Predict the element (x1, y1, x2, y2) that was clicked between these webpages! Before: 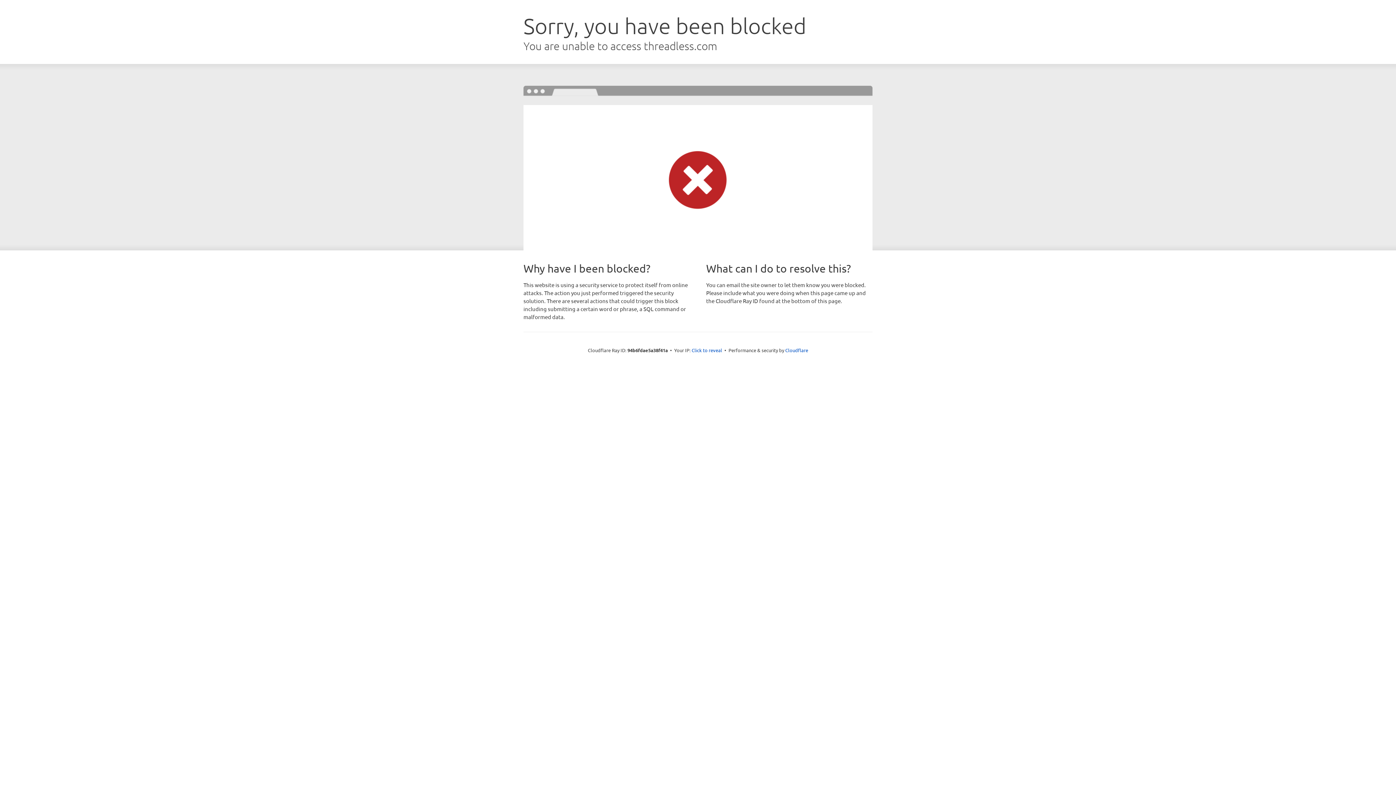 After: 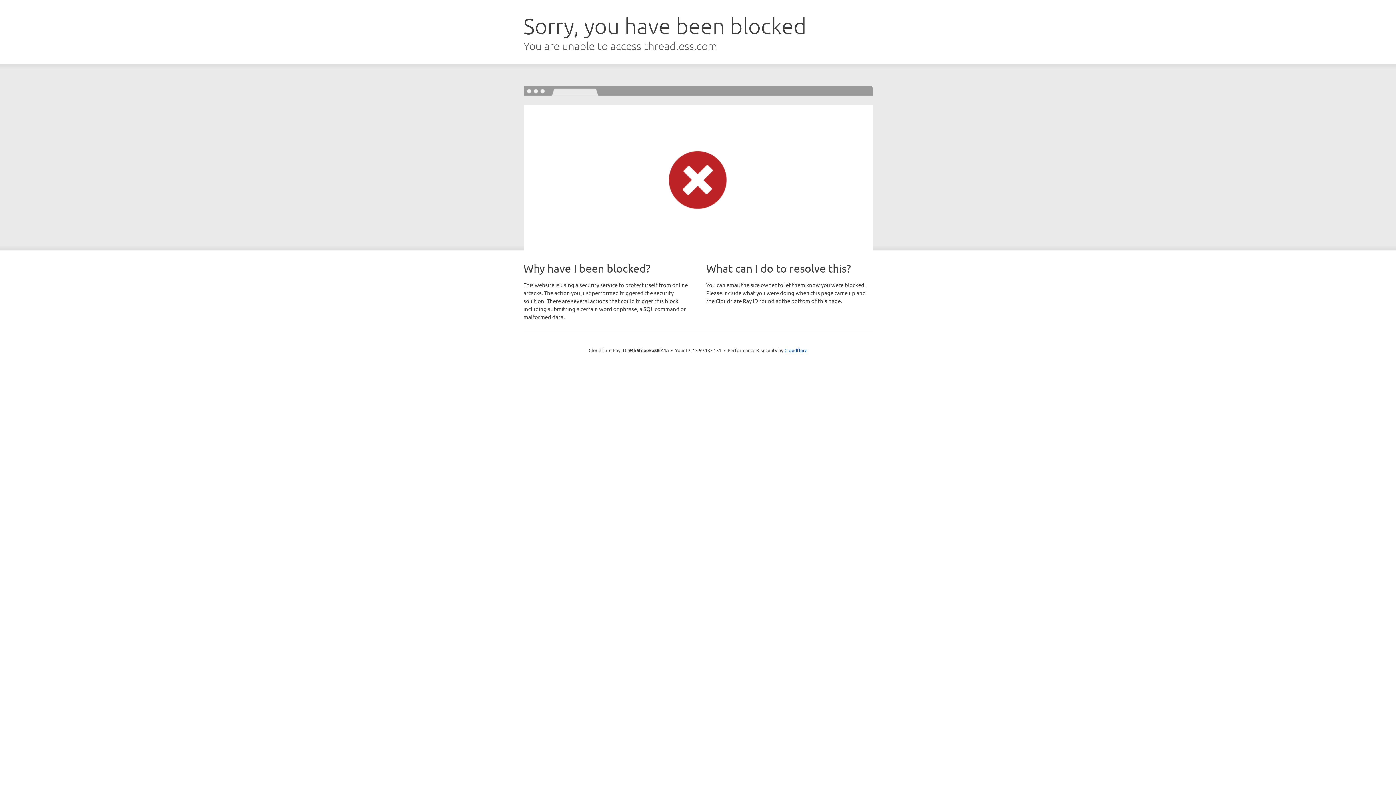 Action: bbox: (691, 346, 722, 353) label: Click to reveal